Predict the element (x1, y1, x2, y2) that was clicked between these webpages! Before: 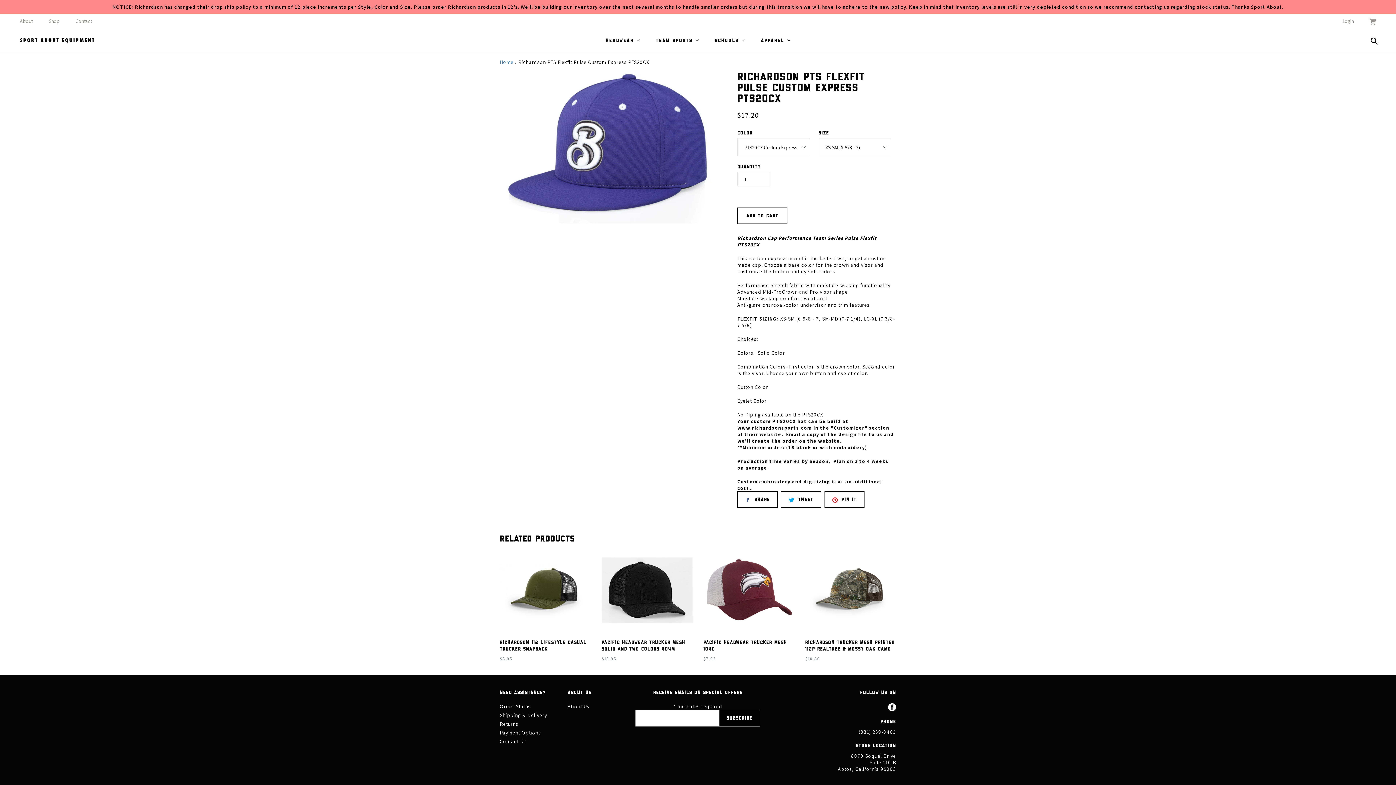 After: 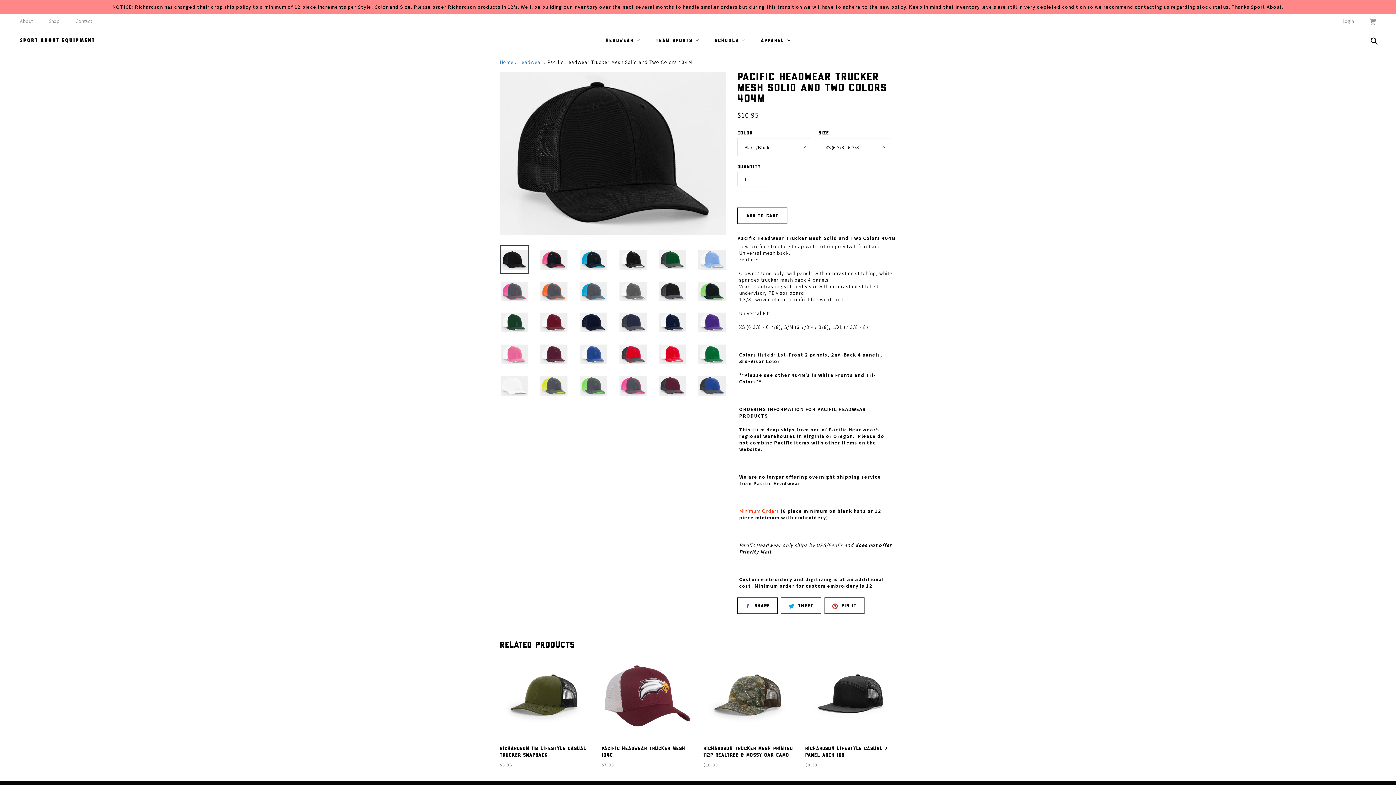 Action: bbox: (601, 545, 692, 662) label: Pacific Headwear Trucker Mesh Solid and Two Colors 404M
Regular price
$10.95